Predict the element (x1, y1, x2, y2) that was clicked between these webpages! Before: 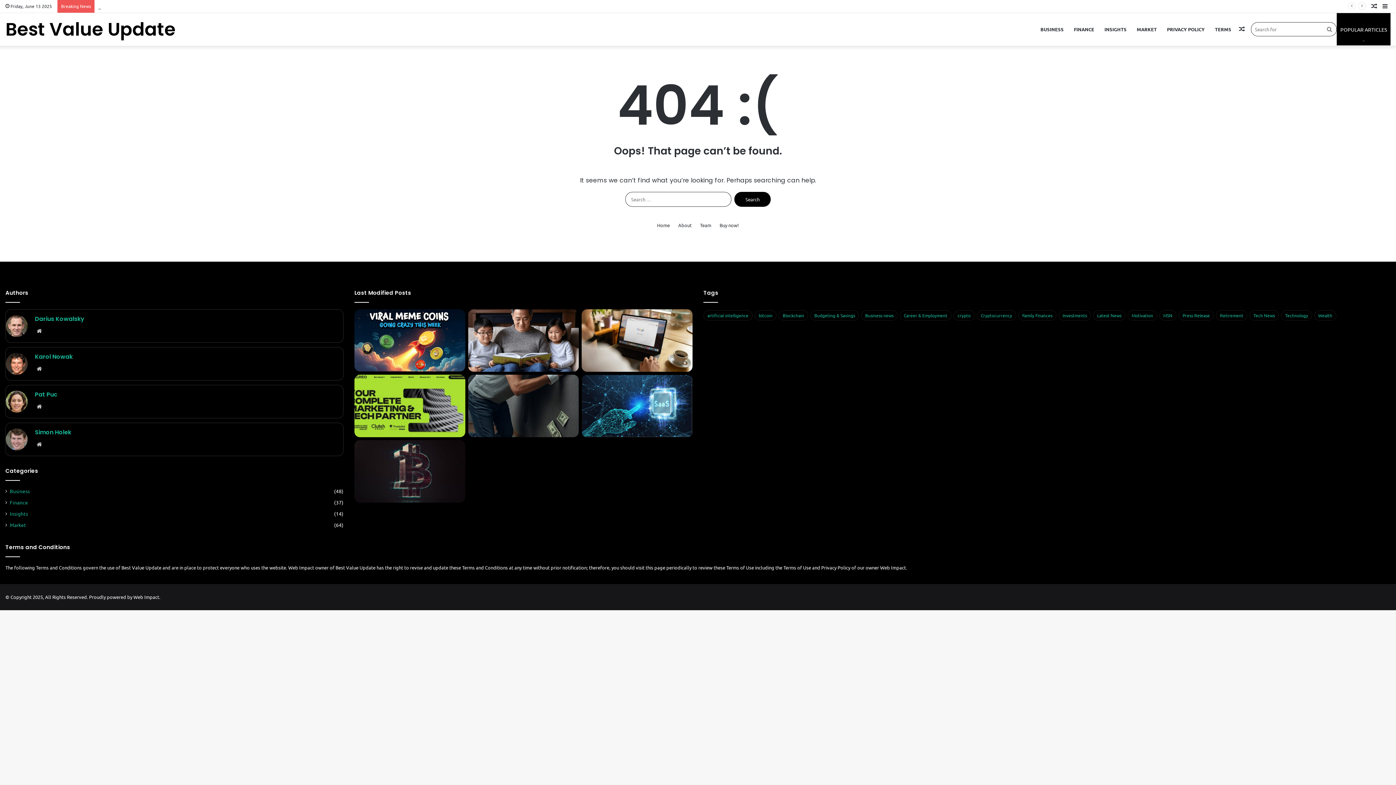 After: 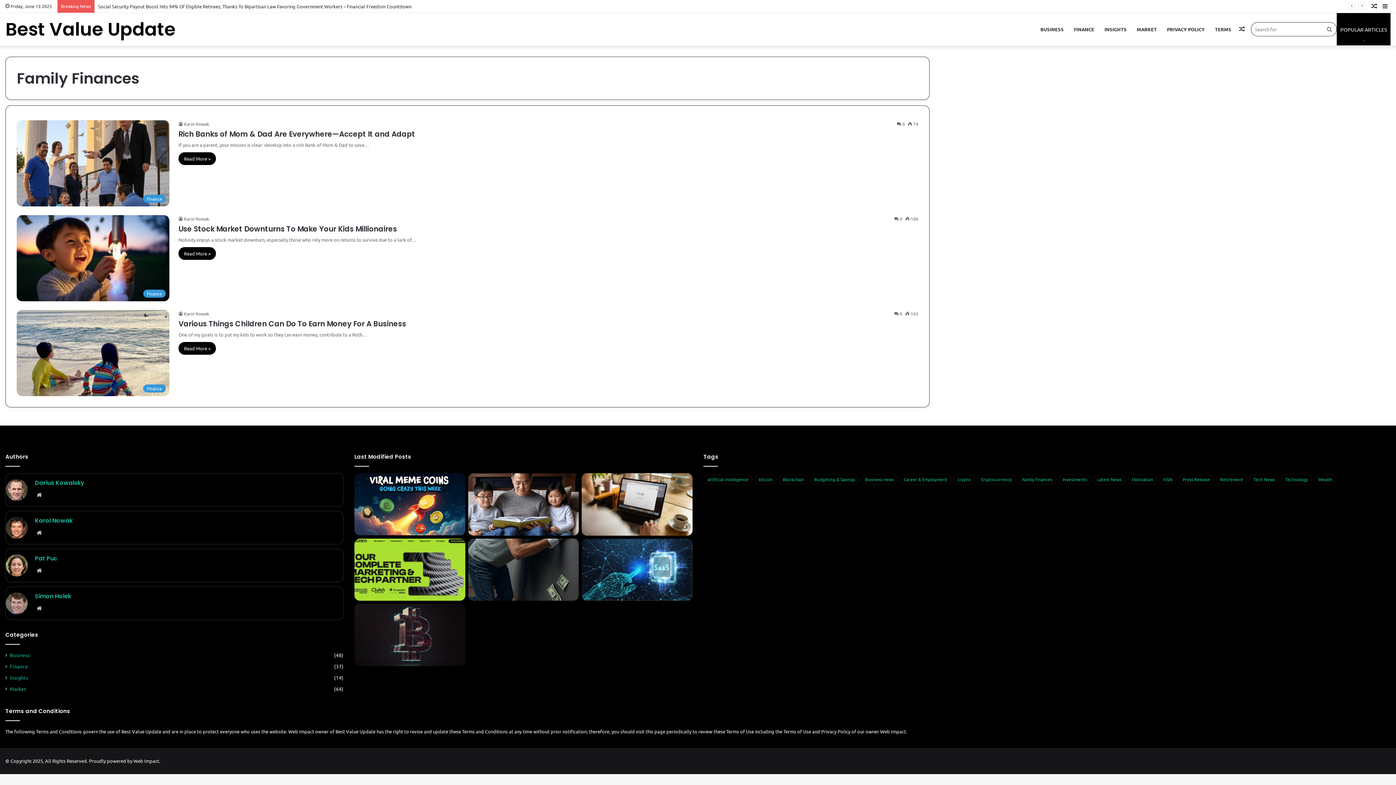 Action: bbox: (1018, 310, 1056, 320) label: Family Finances (3 items)